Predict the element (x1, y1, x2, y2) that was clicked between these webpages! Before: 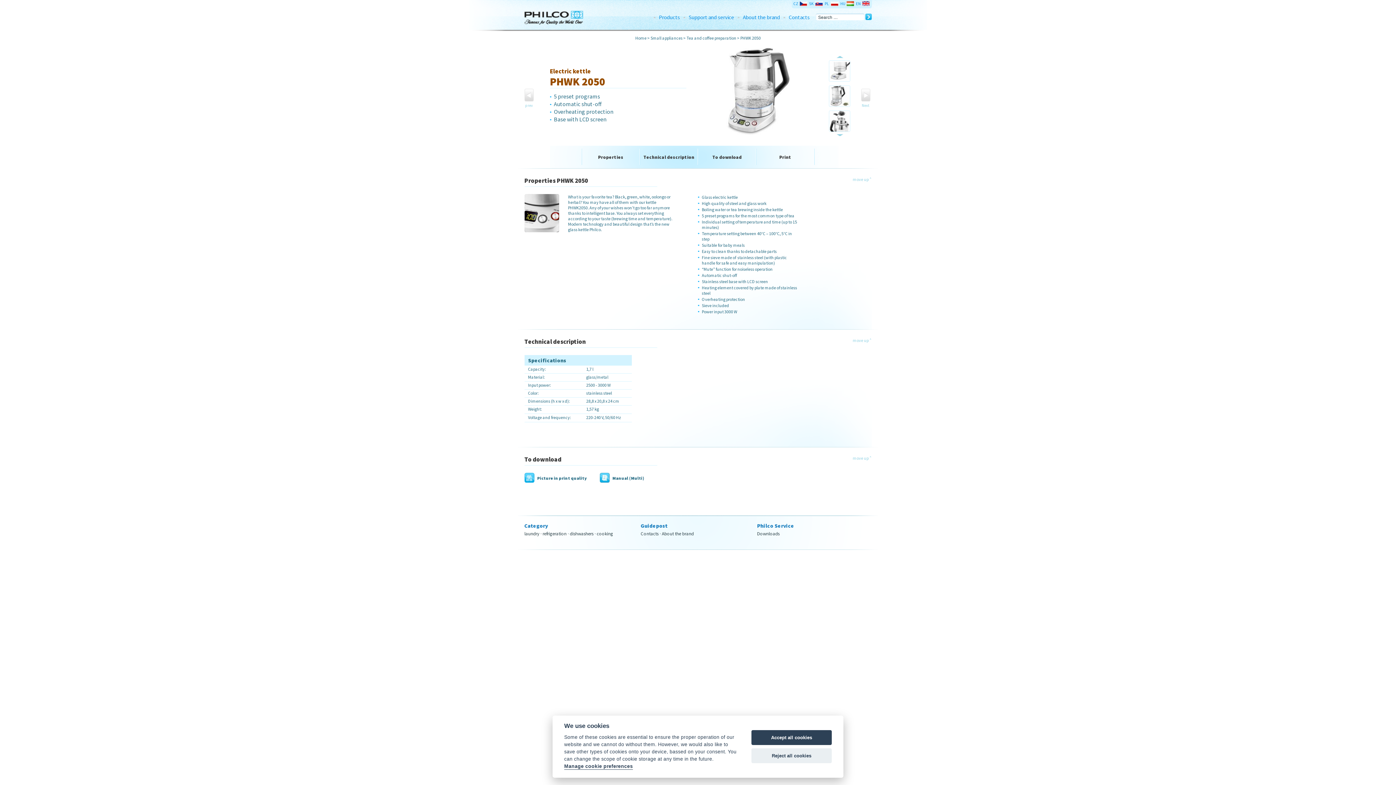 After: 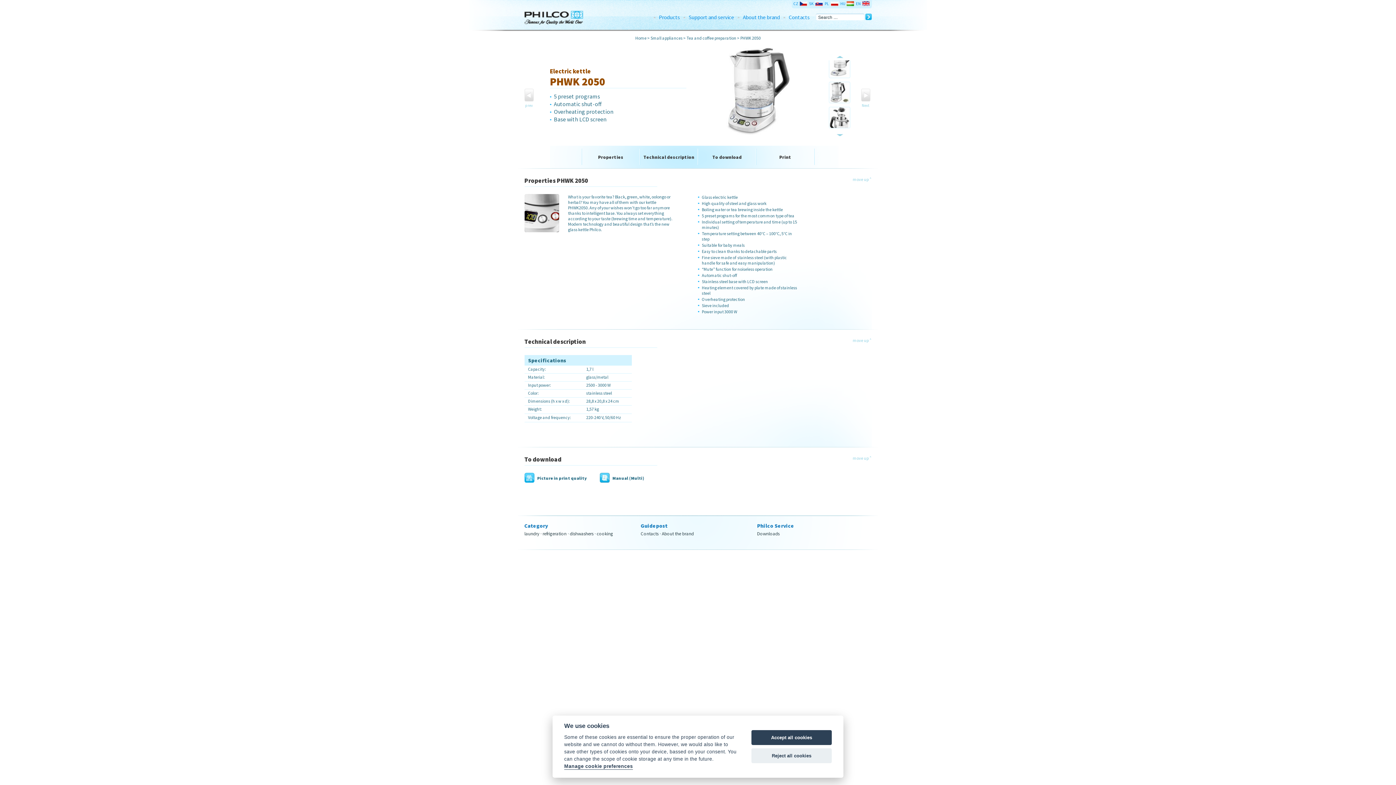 Action: label:   bbox: (828, 132, 850, 138)